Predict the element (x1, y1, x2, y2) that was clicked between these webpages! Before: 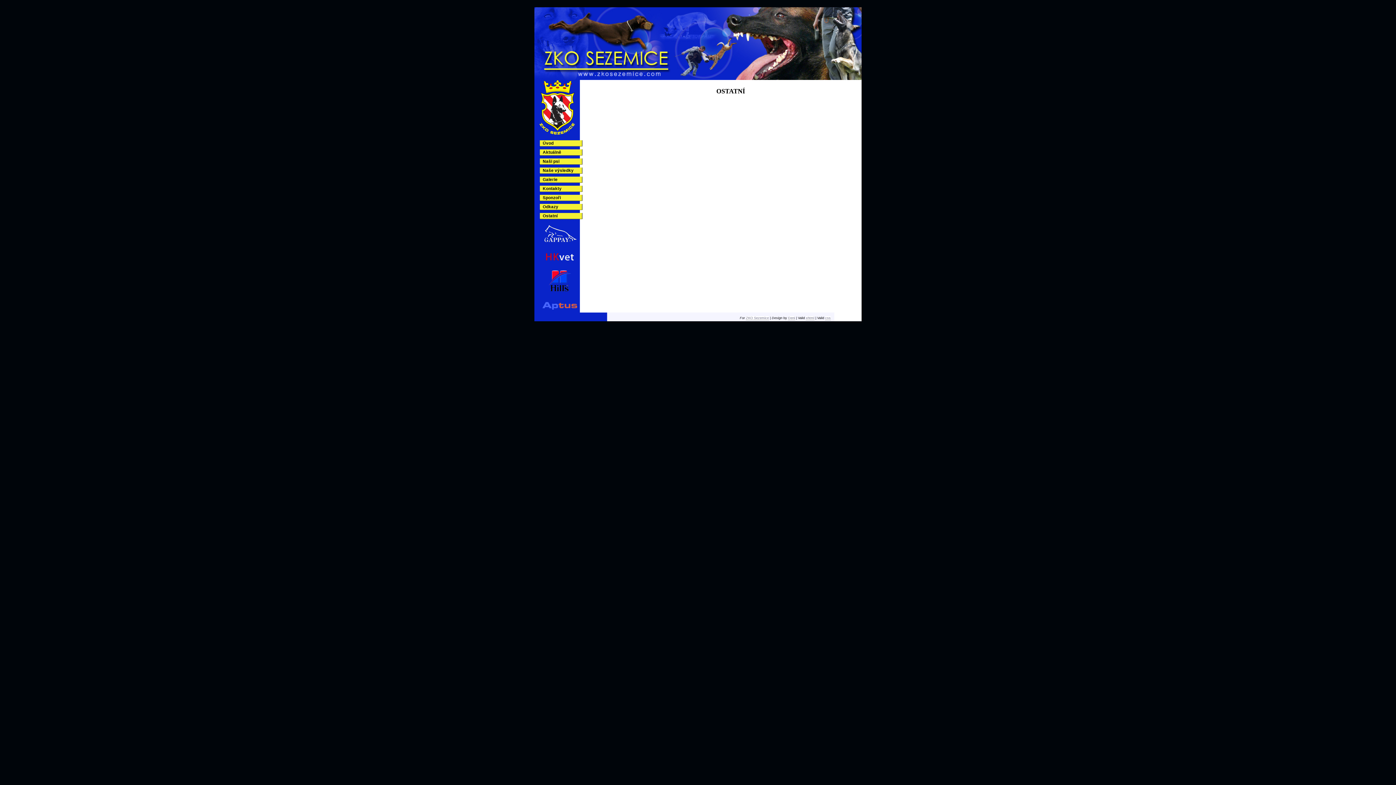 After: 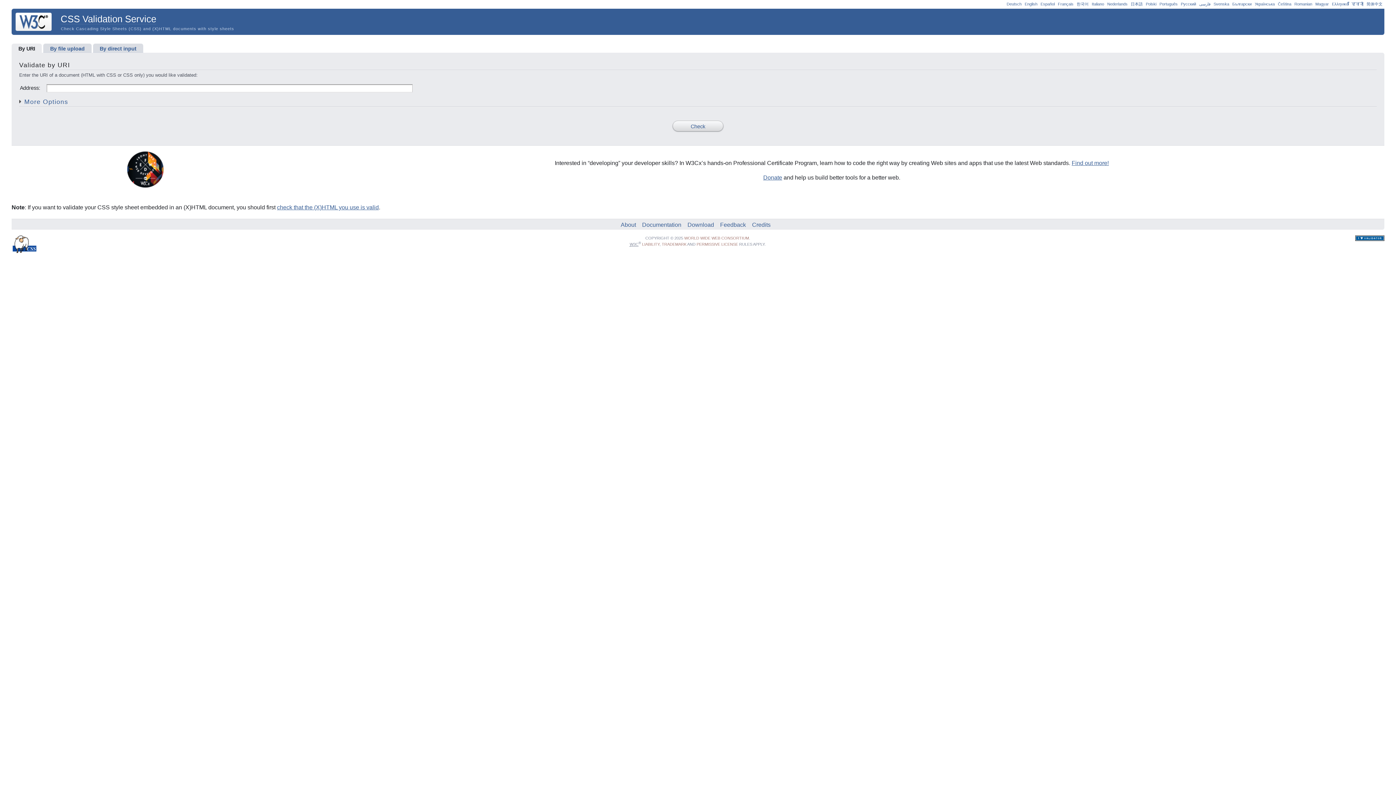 Action: label: css bbox: (825, 316, 830, 320)